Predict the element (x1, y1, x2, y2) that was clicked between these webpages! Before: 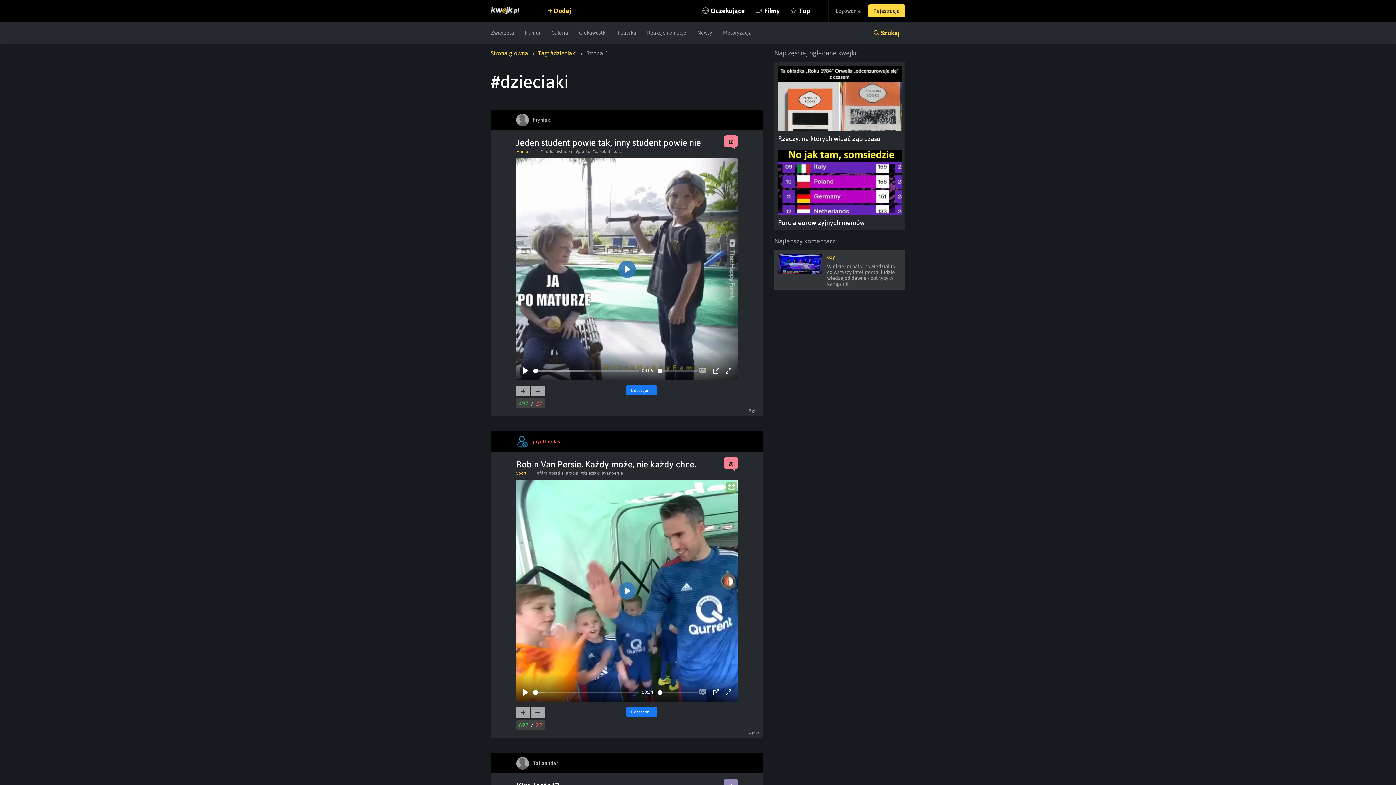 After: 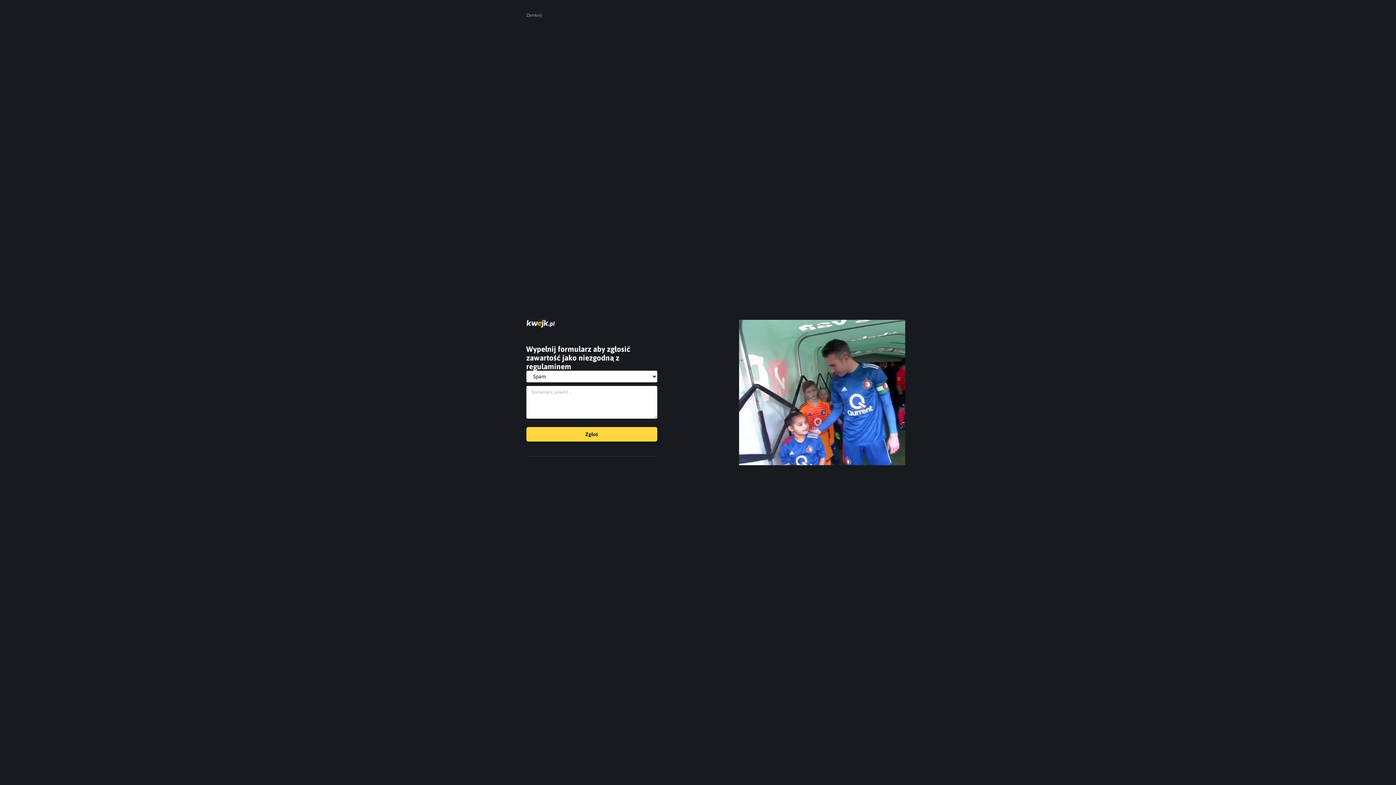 Action: label: Zgłoś bbox: (749, 730, 760, 734)